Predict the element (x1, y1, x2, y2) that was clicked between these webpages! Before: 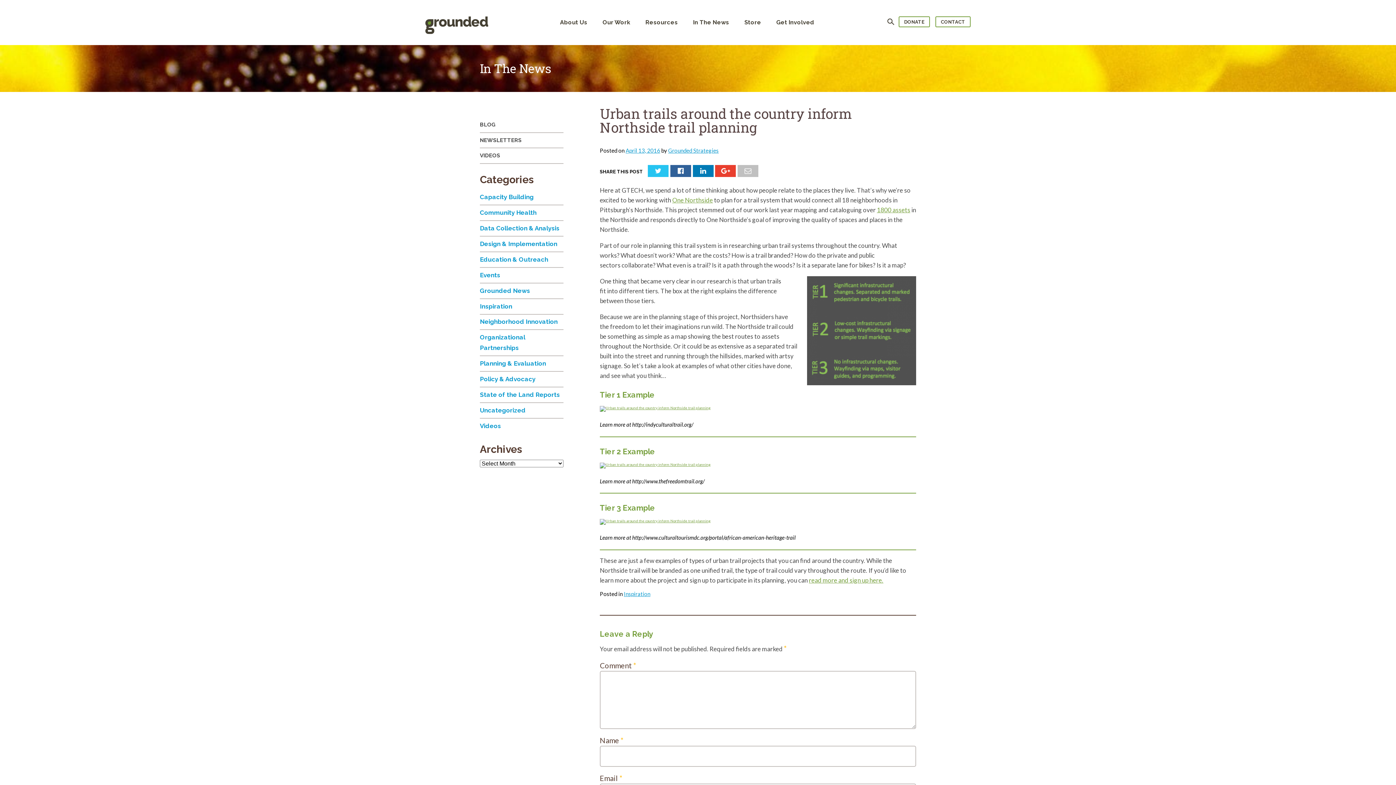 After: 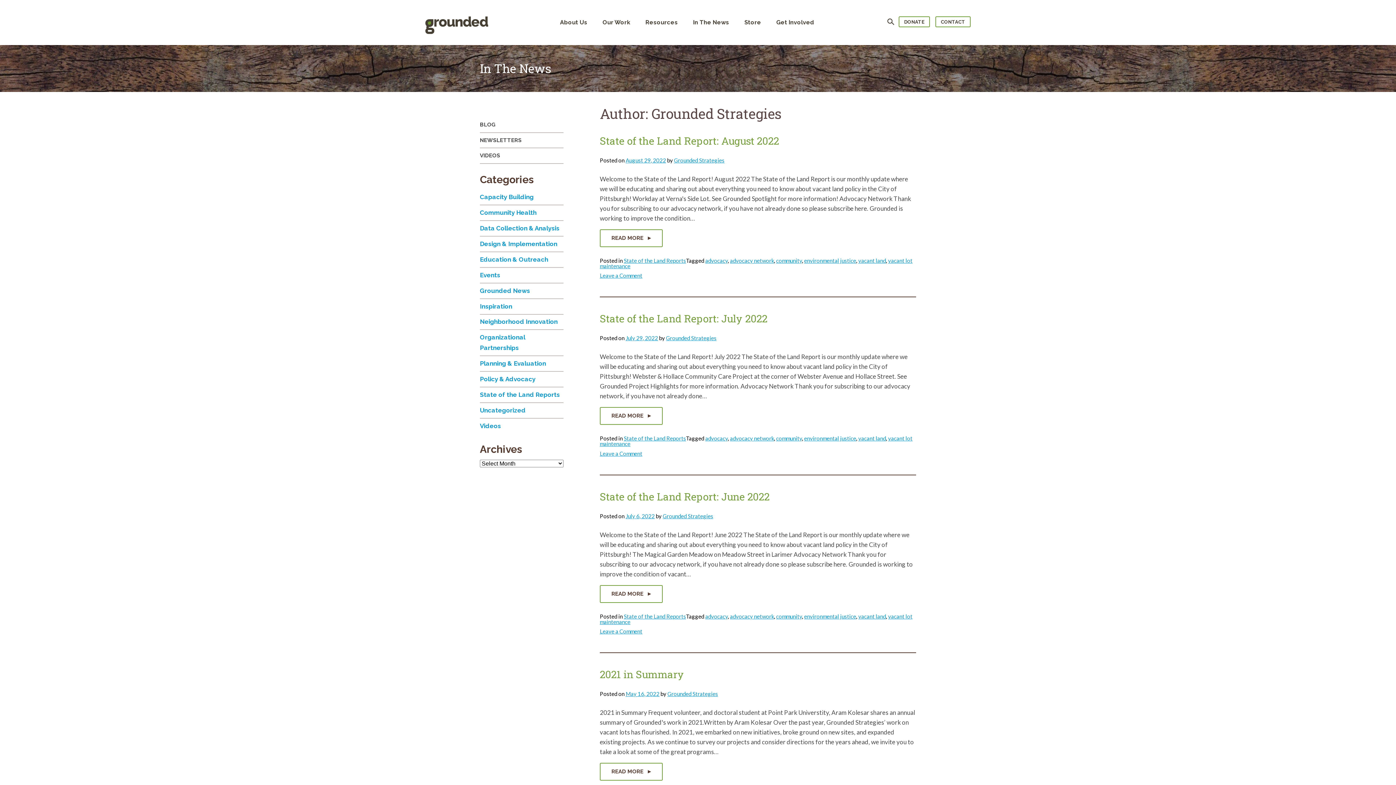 Action: label: Grounded Strategies bbox: (668, 147, 718, 153)